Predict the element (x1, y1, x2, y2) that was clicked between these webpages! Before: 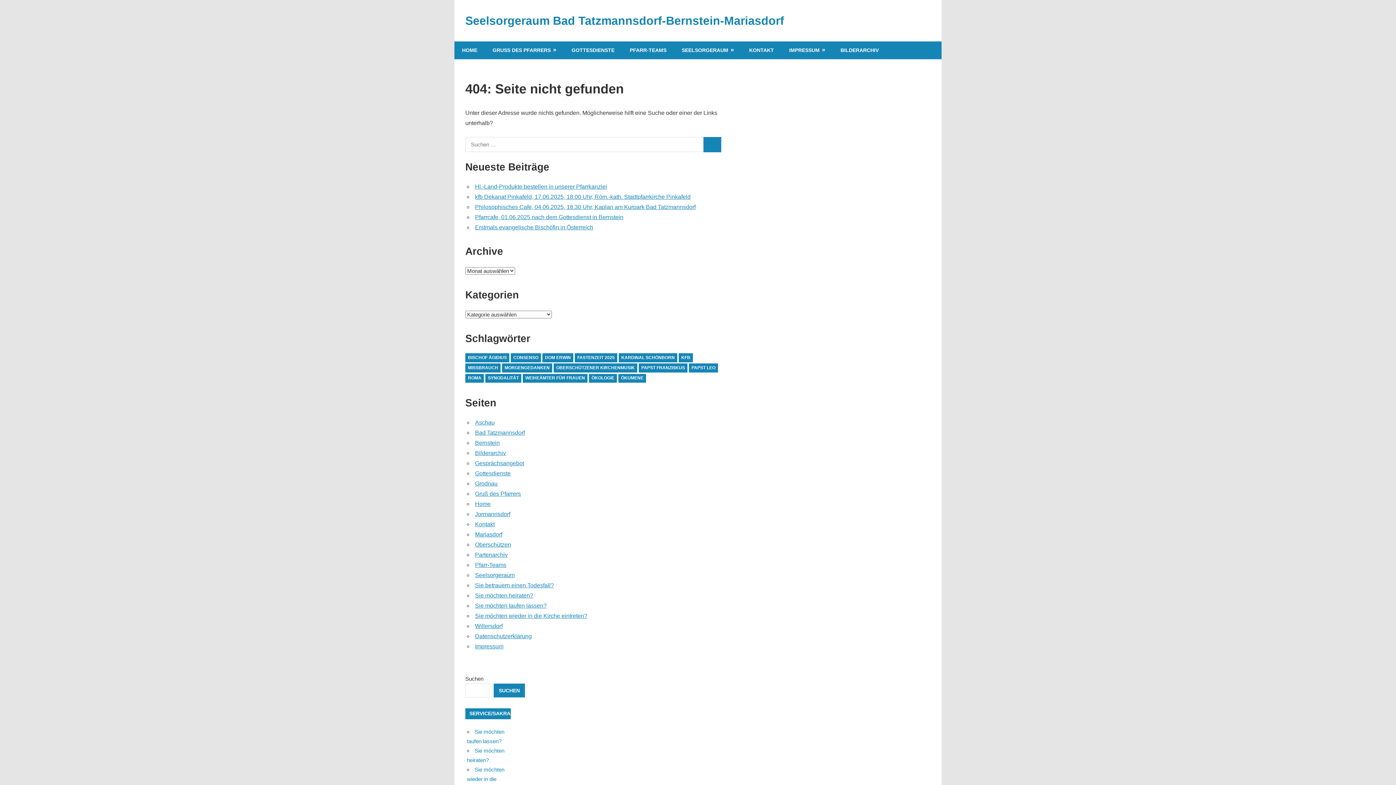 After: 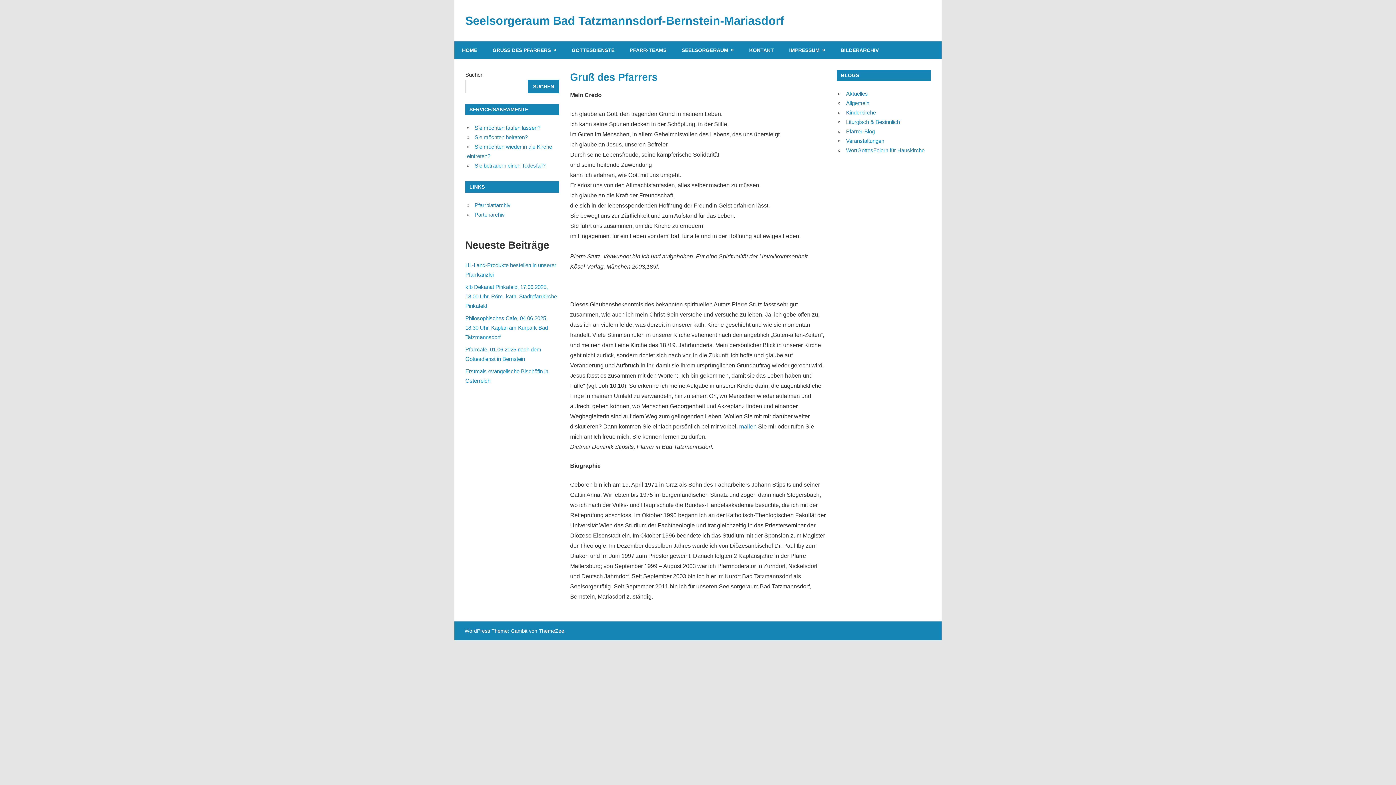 Action: label: GRUSS DES PFARRERS bbox: (485, 41, 564, 59)